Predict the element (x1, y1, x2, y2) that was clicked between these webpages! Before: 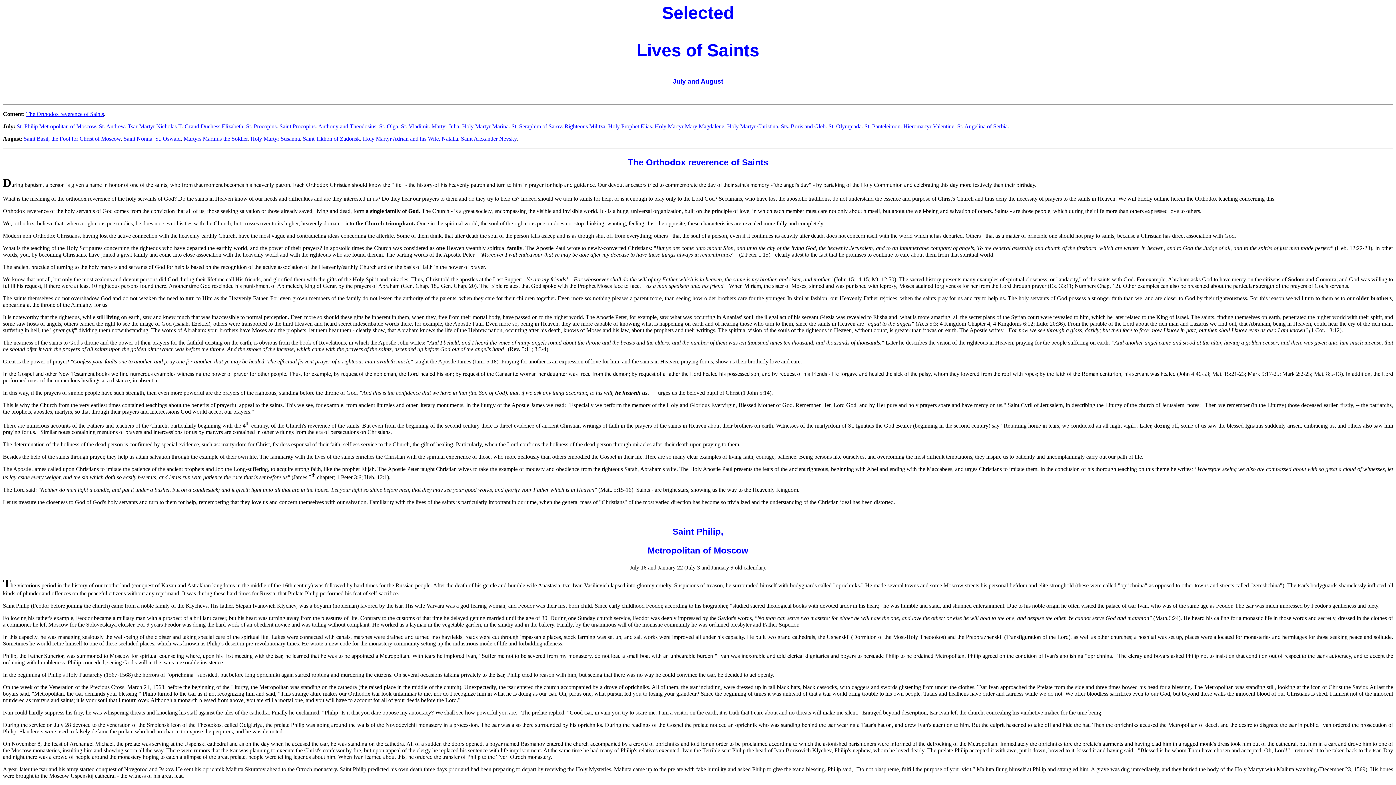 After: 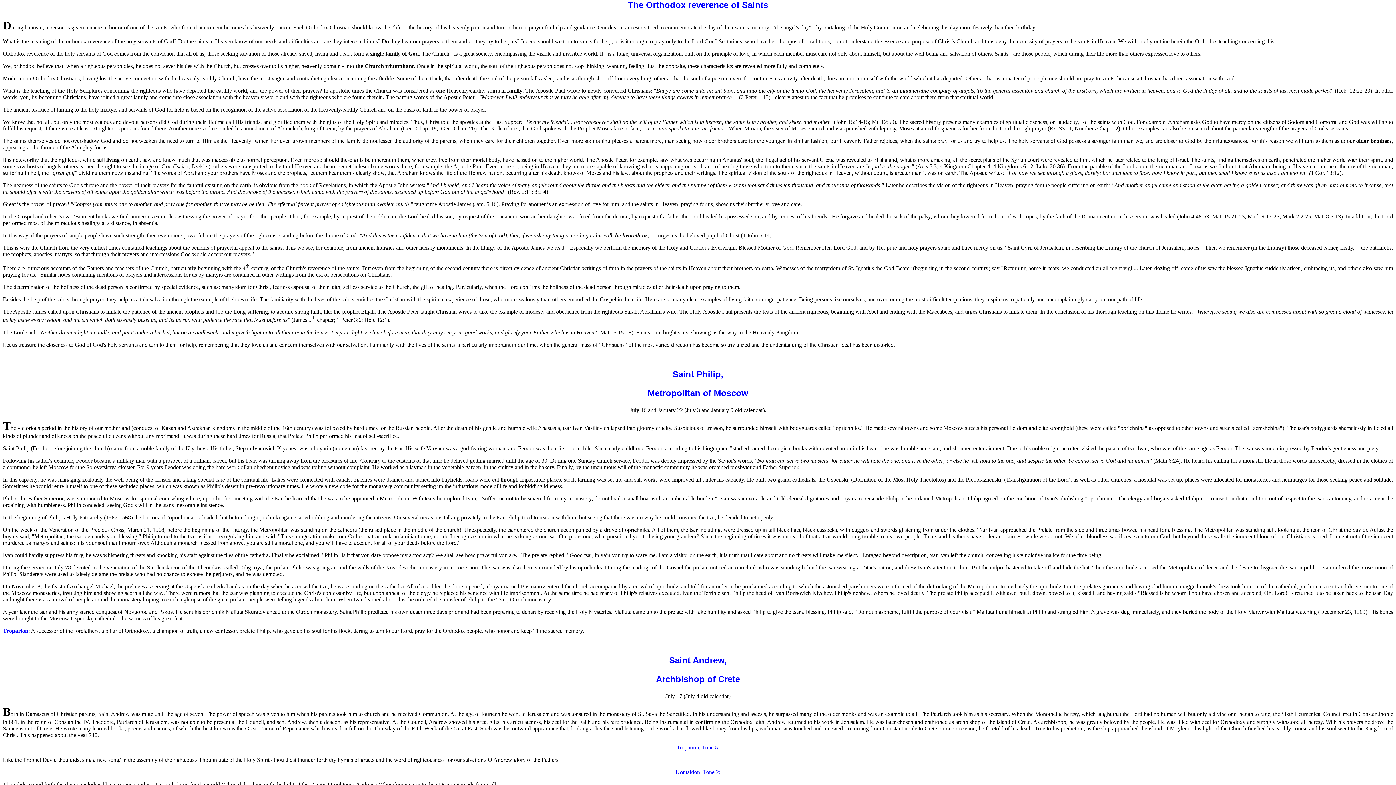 Action: label: The Orthodox reverence of Saints bbox: (26, 110, 104, 117)